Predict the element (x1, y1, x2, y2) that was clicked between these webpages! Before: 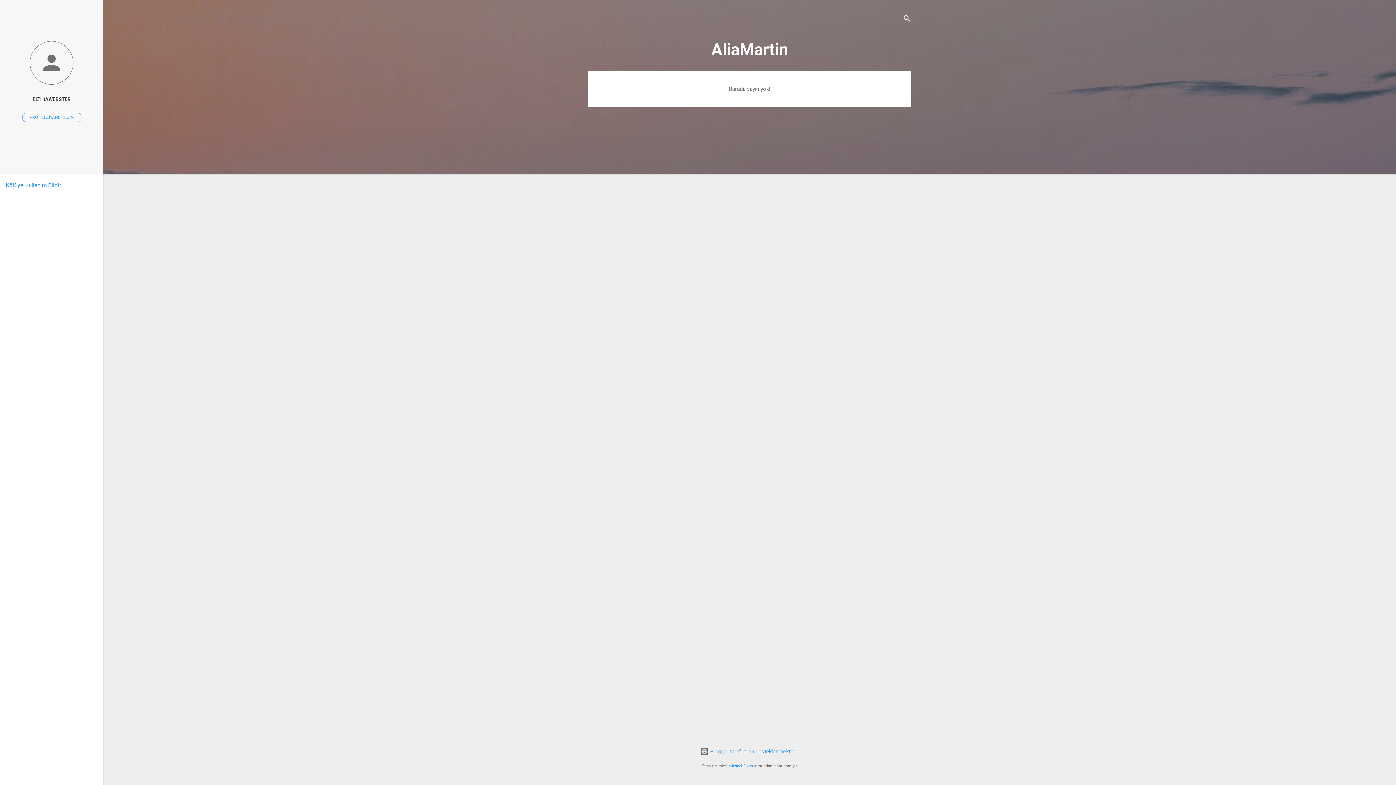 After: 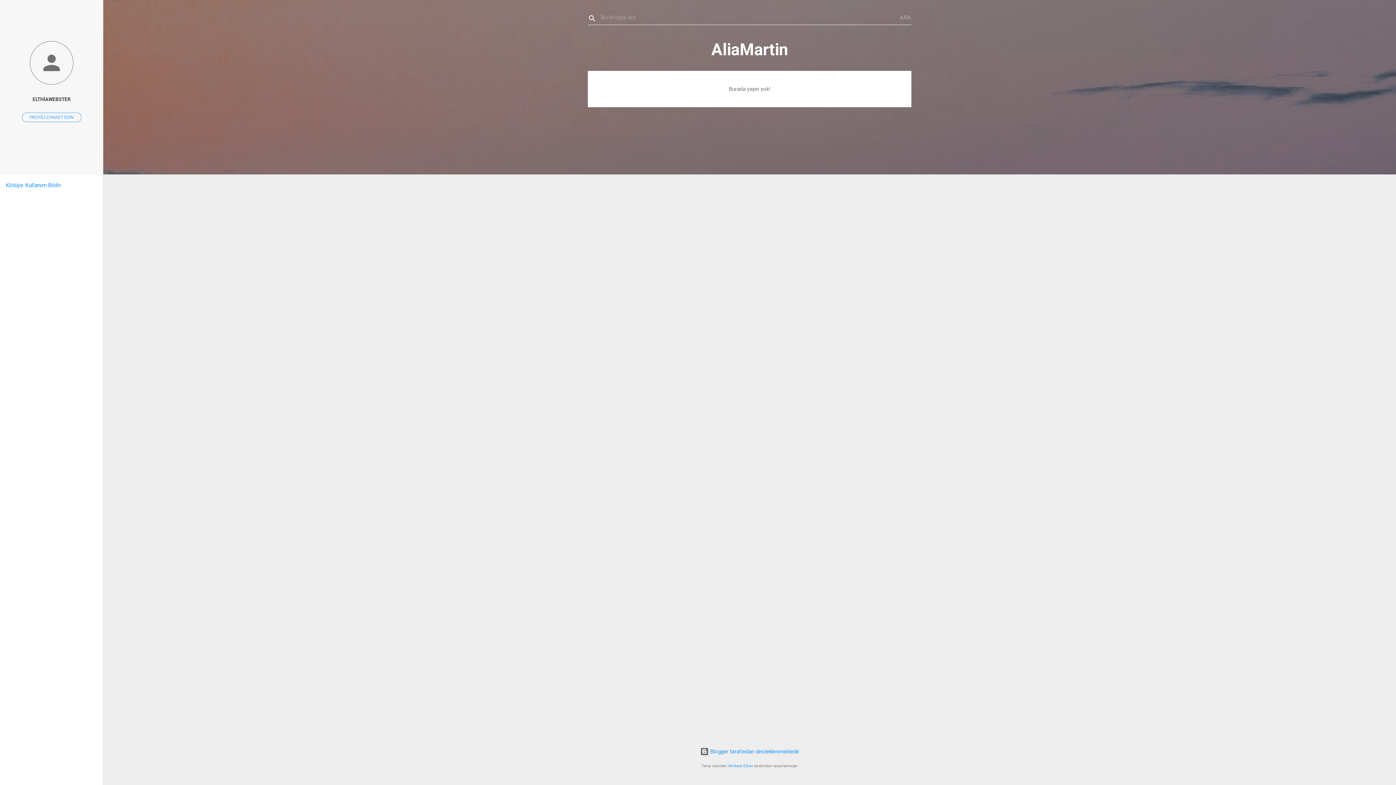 Action: label: Ara bbox: (902, 8, 911, 30)